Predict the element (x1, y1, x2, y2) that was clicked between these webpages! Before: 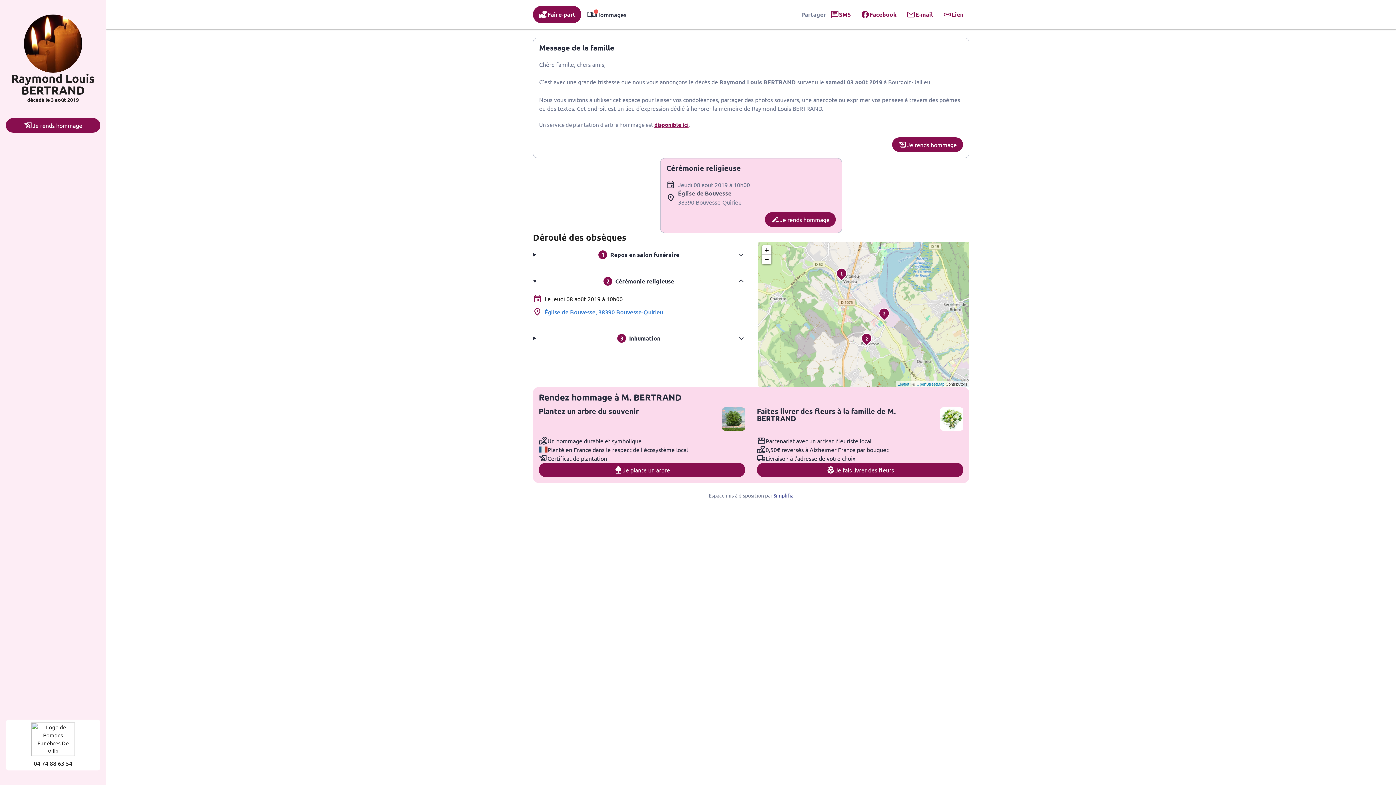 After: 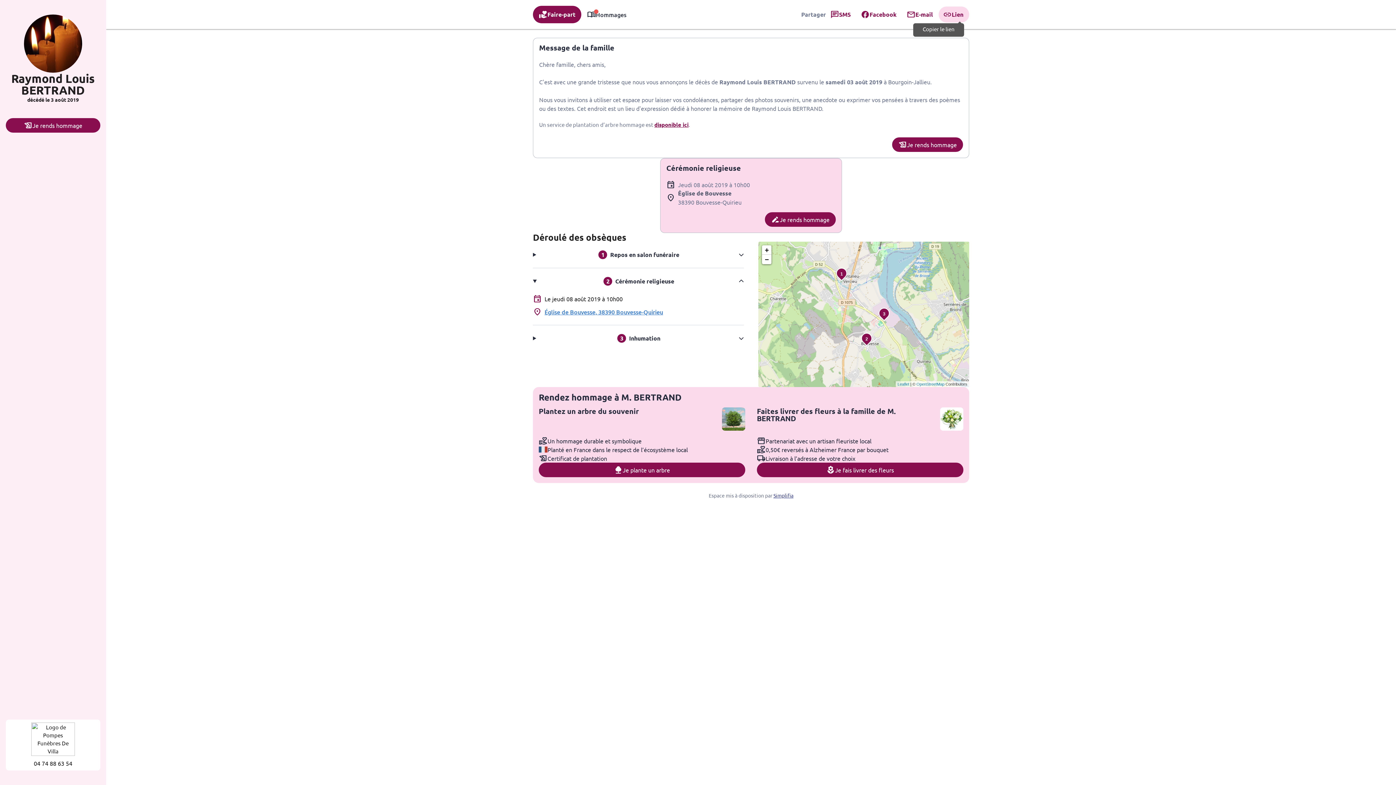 Action: bbox: (938, 6, 969, 22) label: link
Lien